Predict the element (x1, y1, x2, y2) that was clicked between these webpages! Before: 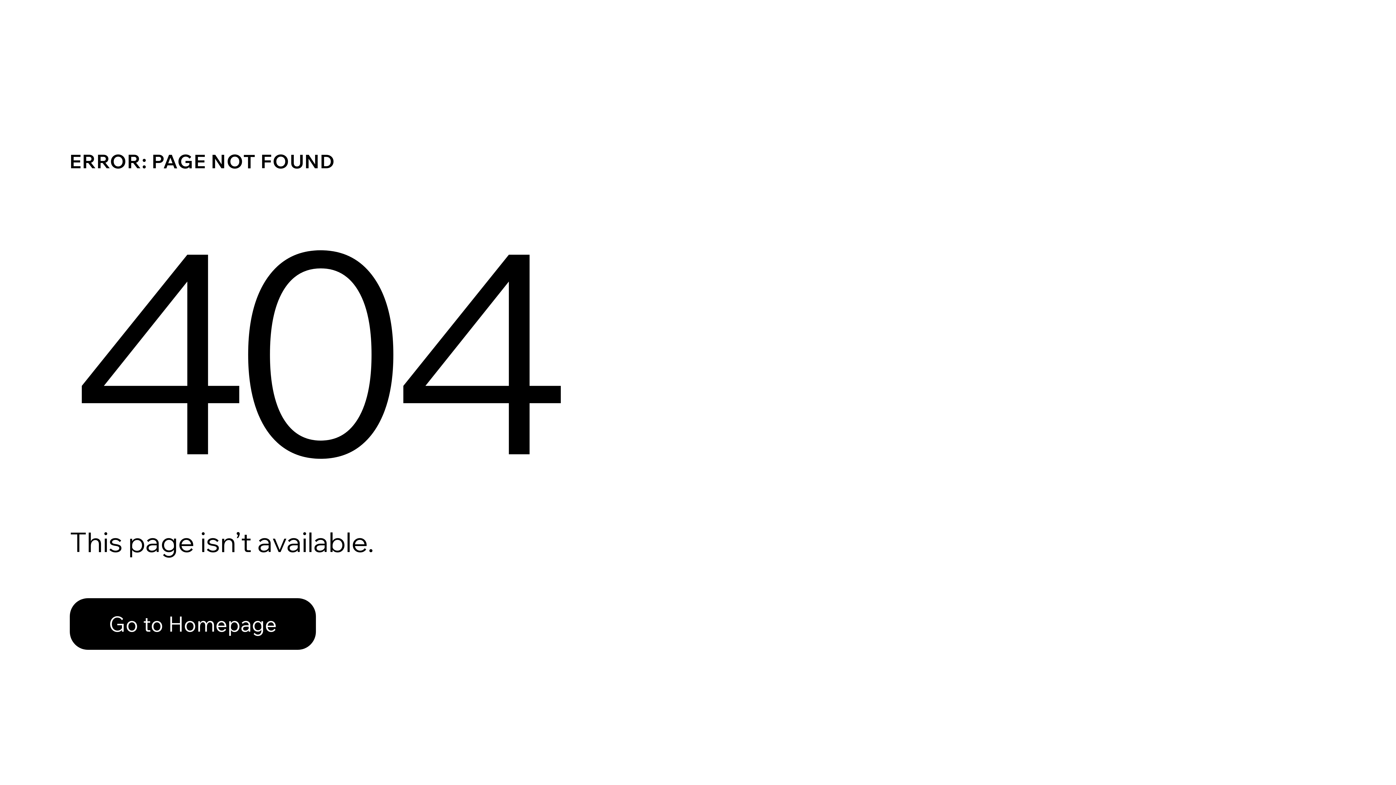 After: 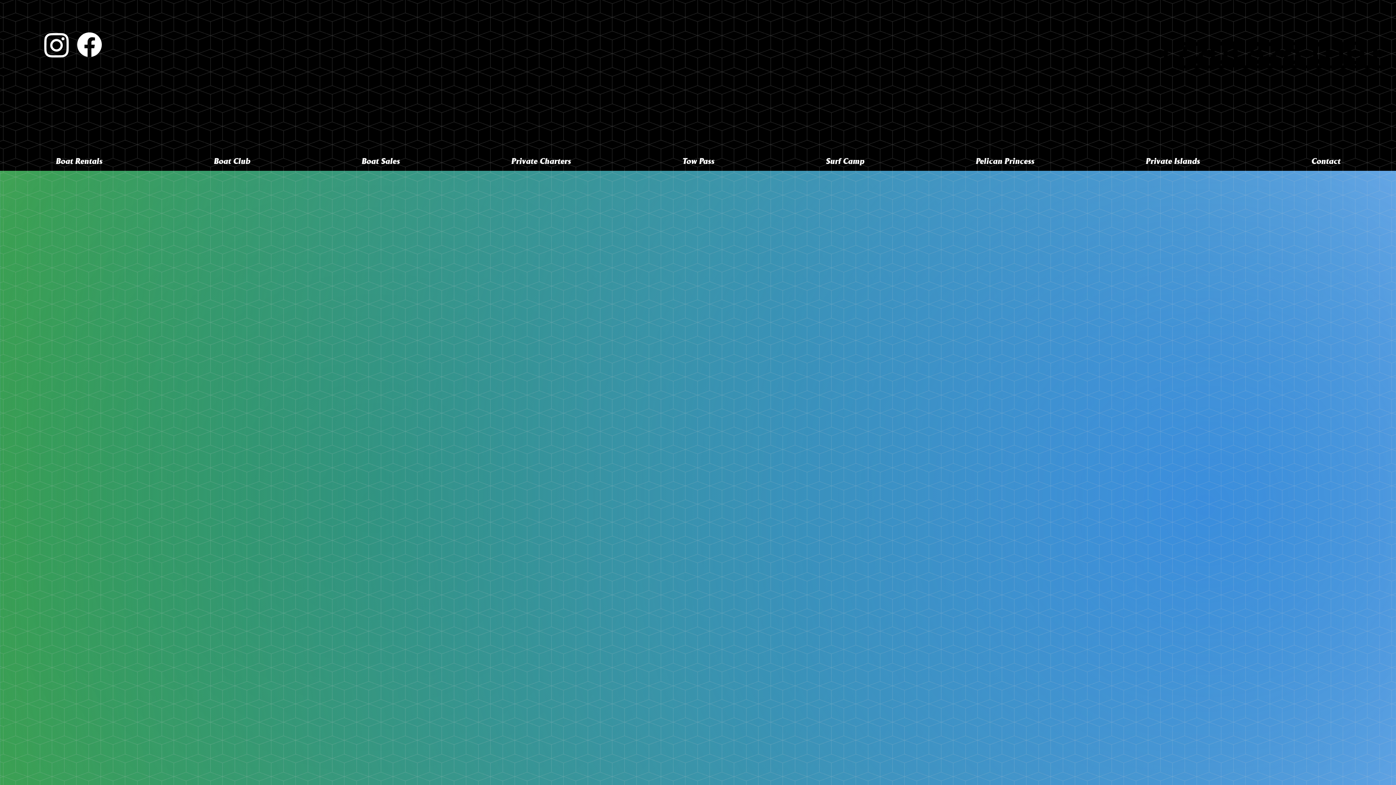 Action: label: Go to Homepage bbox: (69, 598, 316, 650)